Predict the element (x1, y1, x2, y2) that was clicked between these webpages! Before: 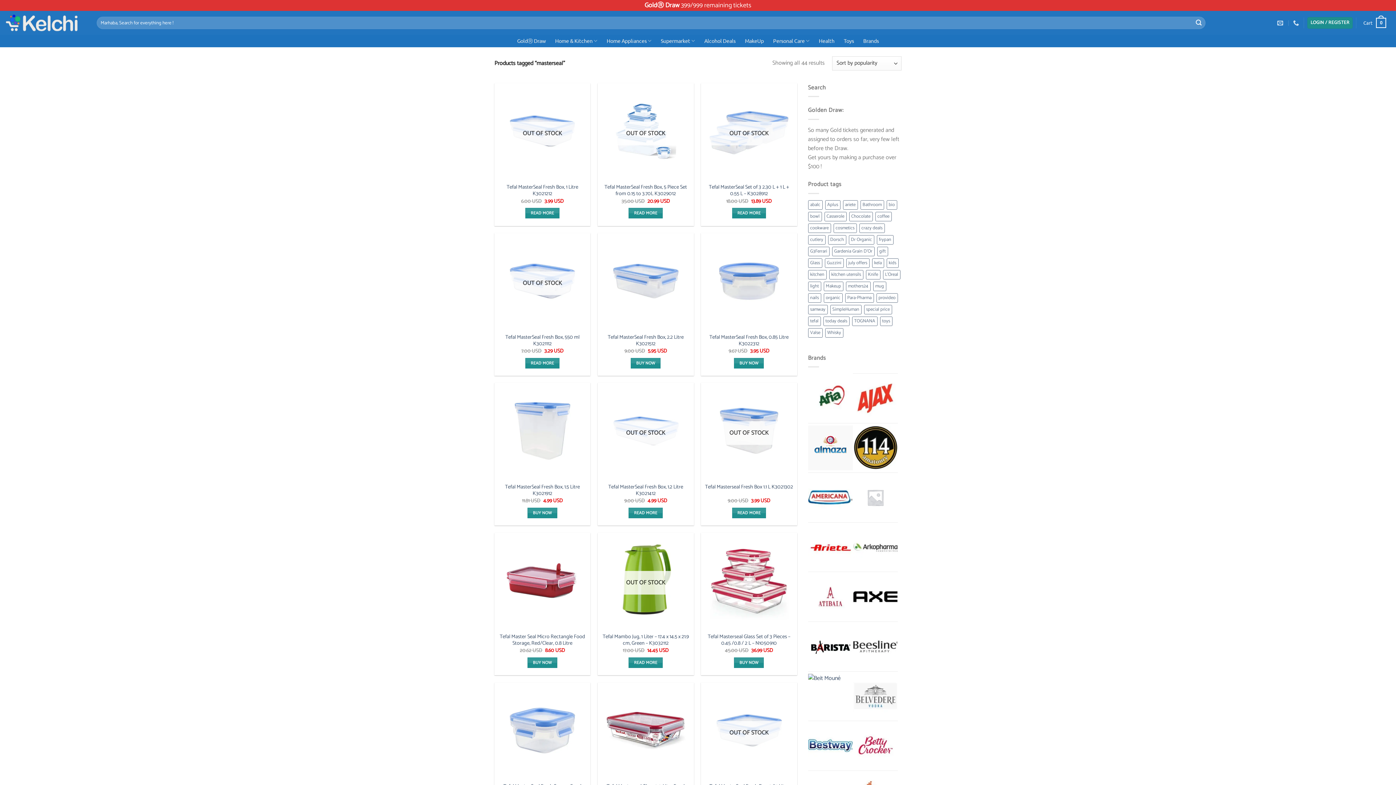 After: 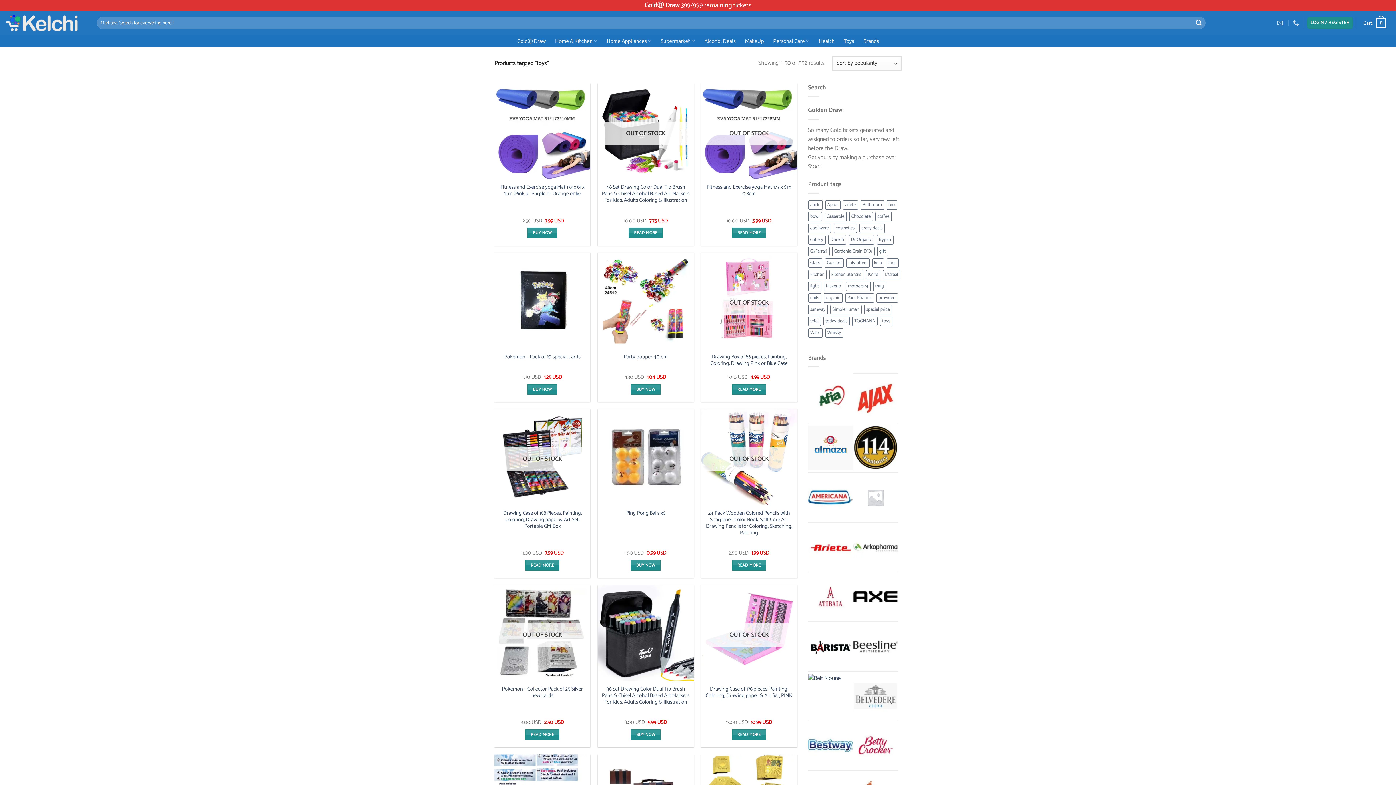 Action: bbox: (880, 316, 892, 326) label: toys (552 products)